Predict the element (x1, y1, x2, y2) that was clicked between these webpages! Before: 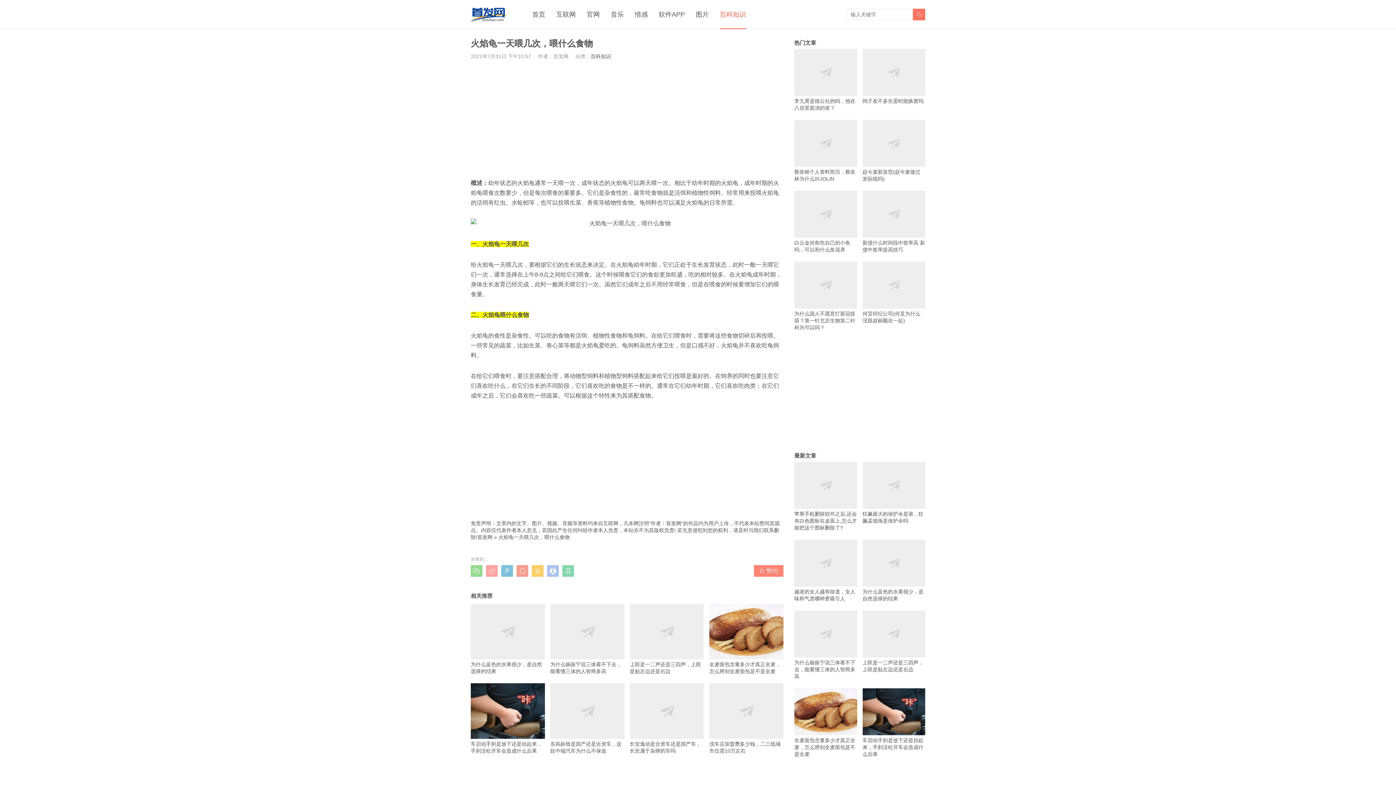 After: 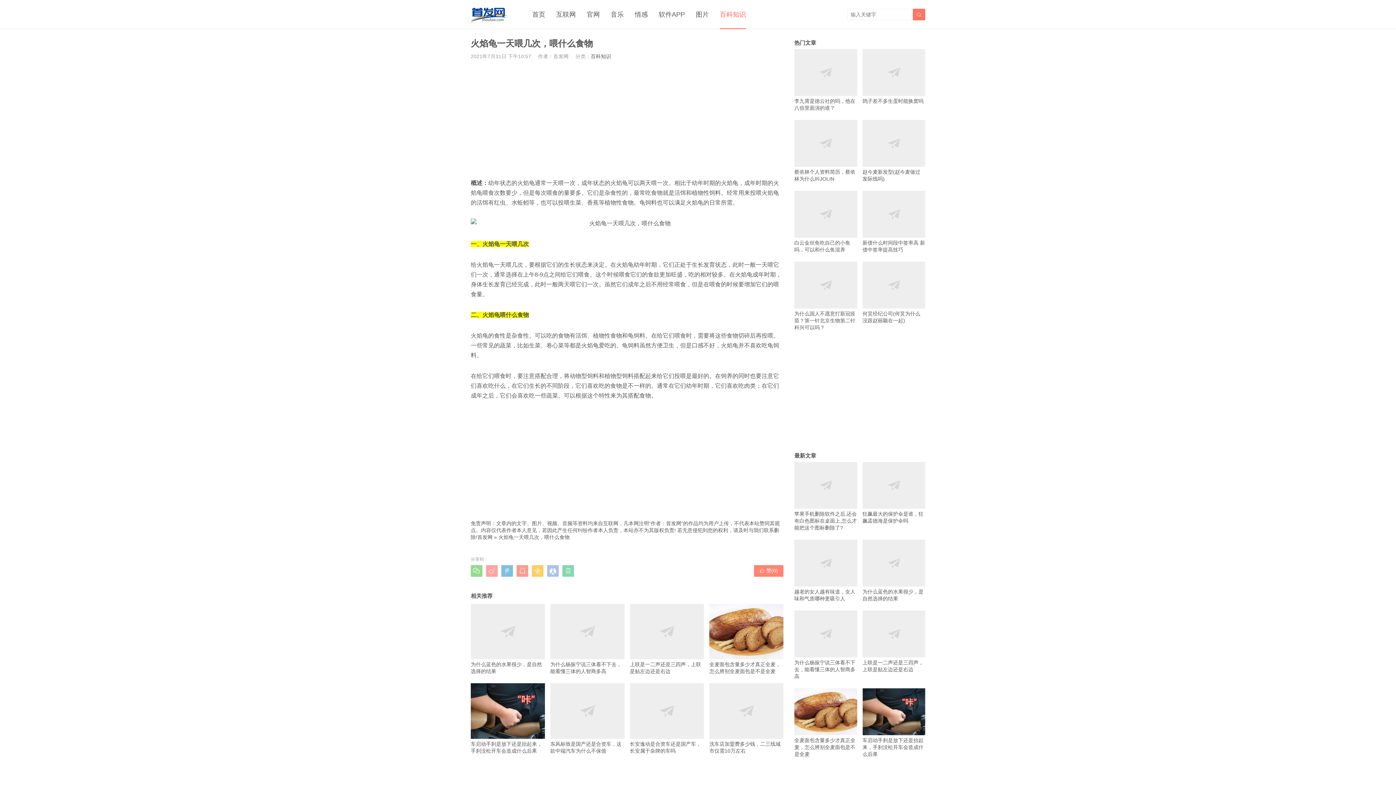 Action: bbox: (862, 49, 925, 104) label: 鸽子差不多生蛋时能换窝吗